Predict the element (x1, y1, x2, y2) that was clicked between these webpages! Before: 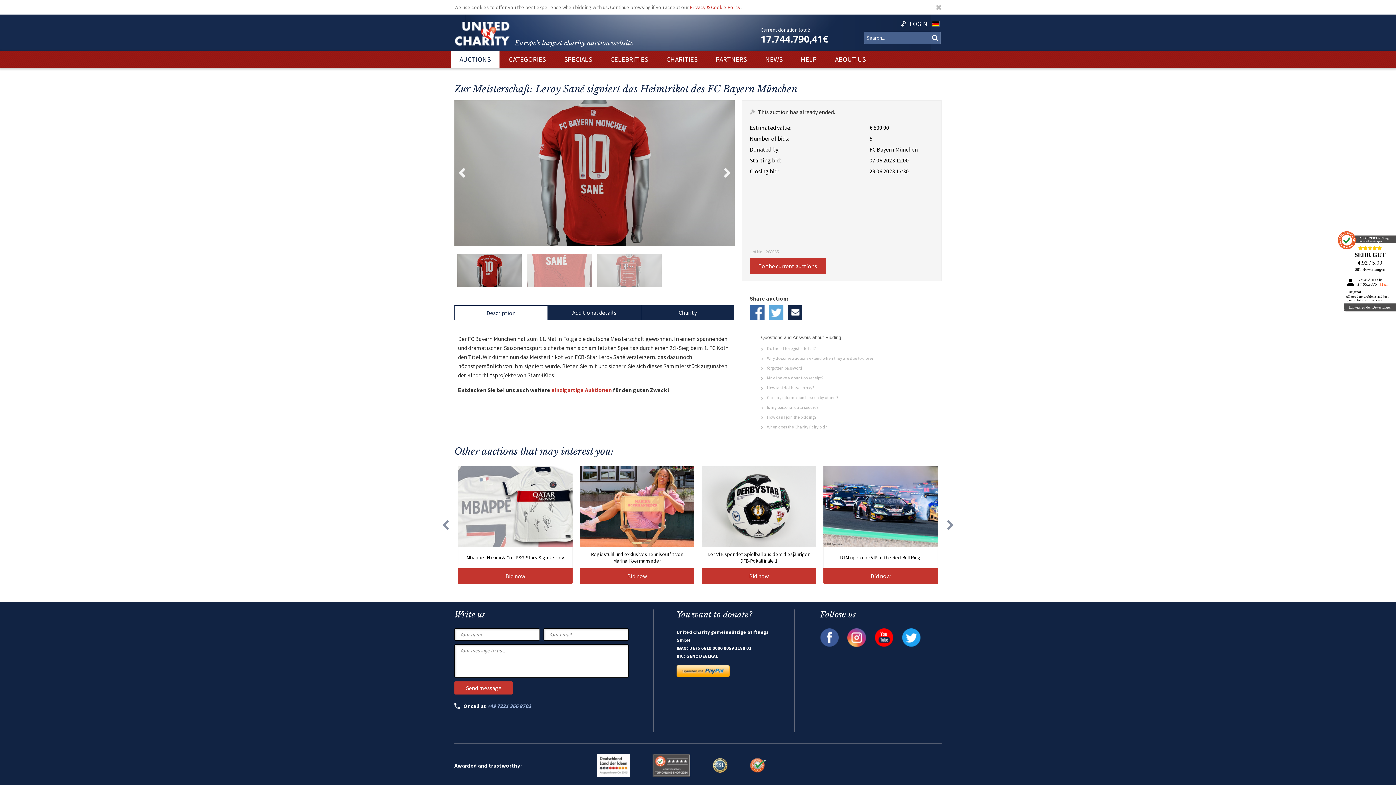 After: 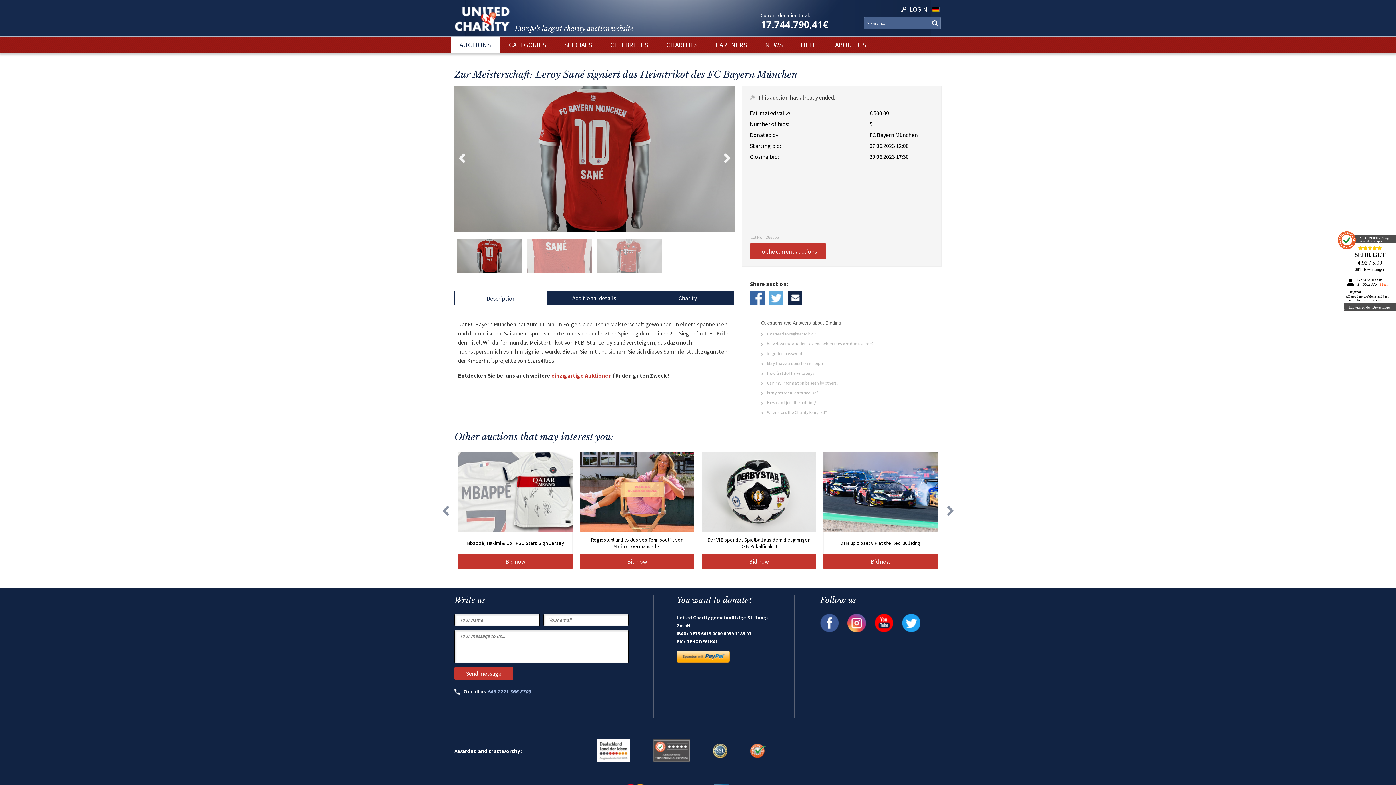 Action: bbox: (936, 3, 941, 10) label: X